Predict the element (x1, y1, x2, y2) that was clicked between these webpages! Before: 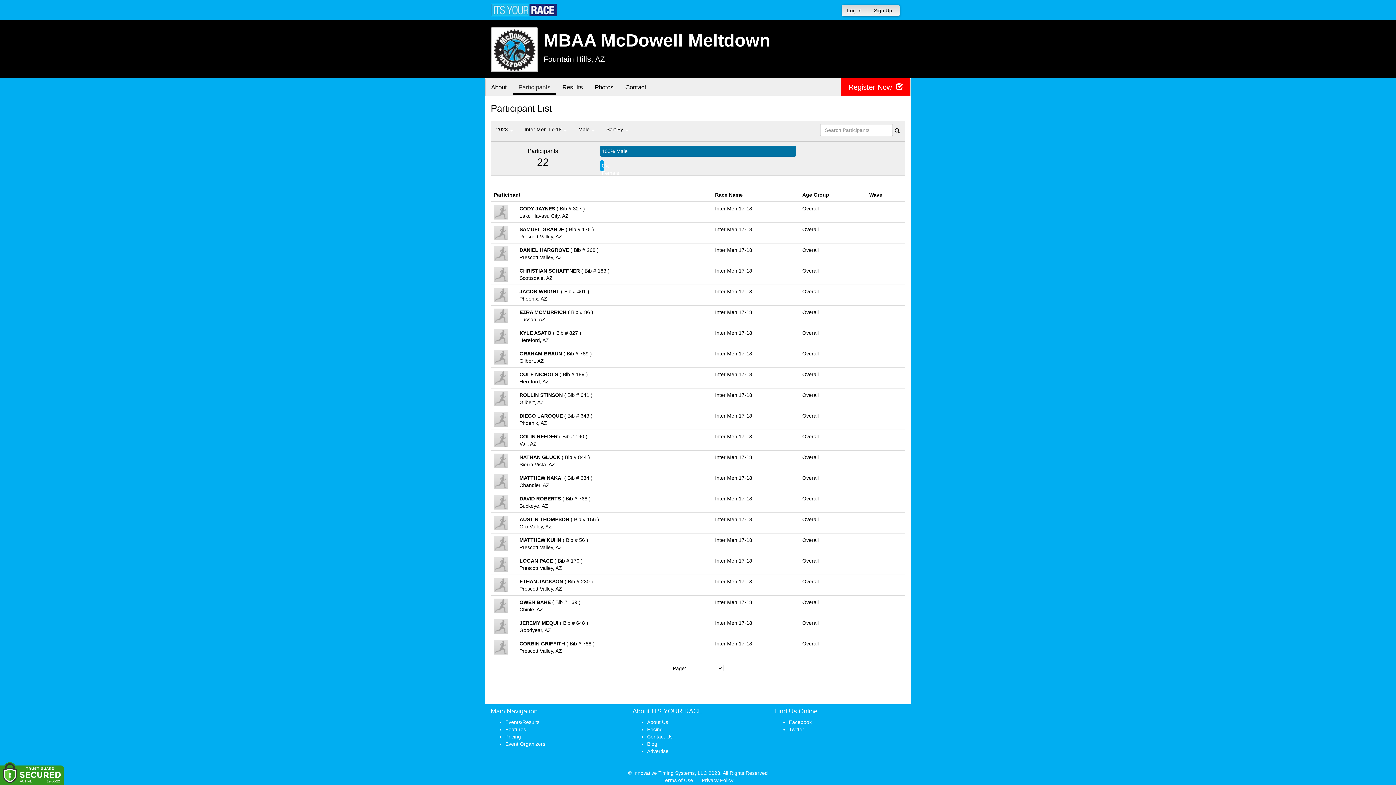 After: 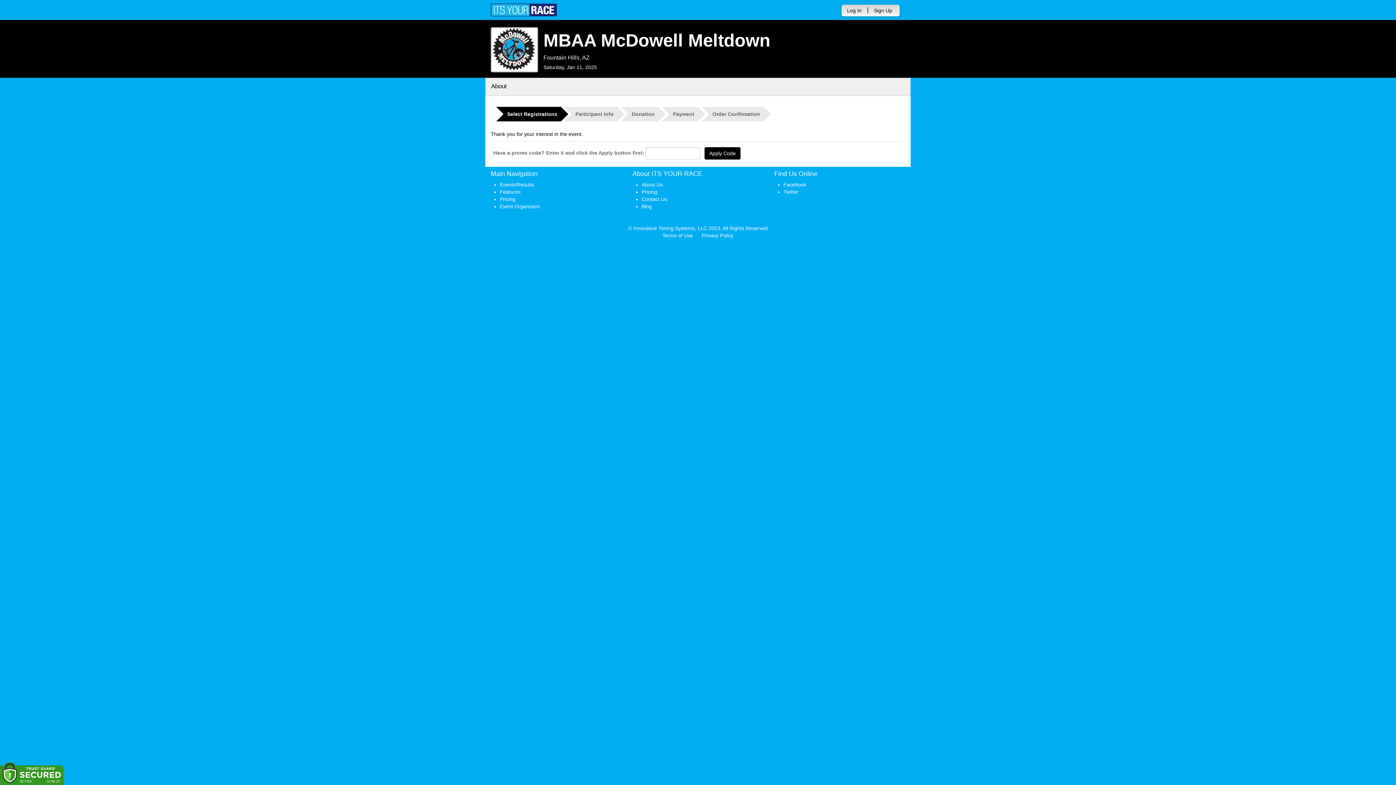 Action: bbox: (841, 78, 910, 95) label: Register Now 